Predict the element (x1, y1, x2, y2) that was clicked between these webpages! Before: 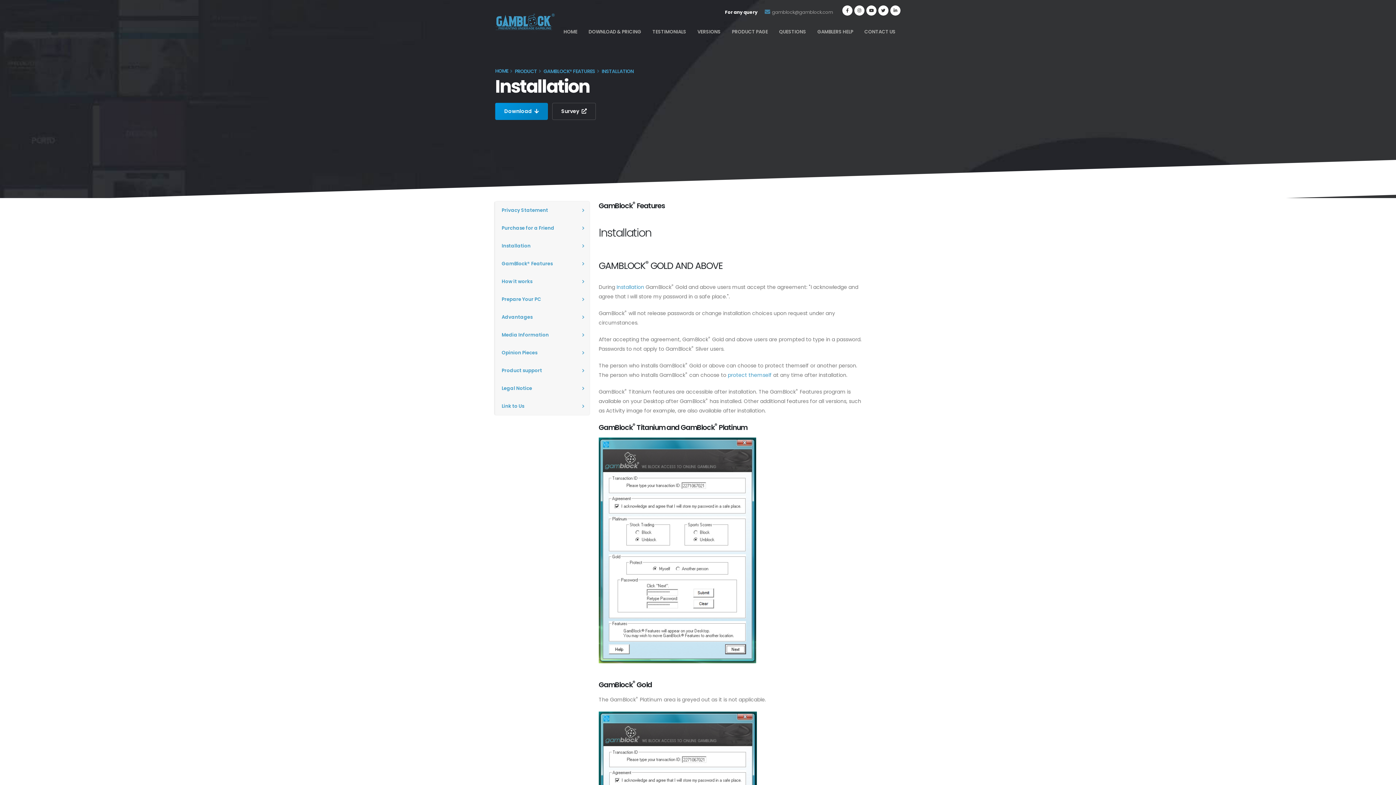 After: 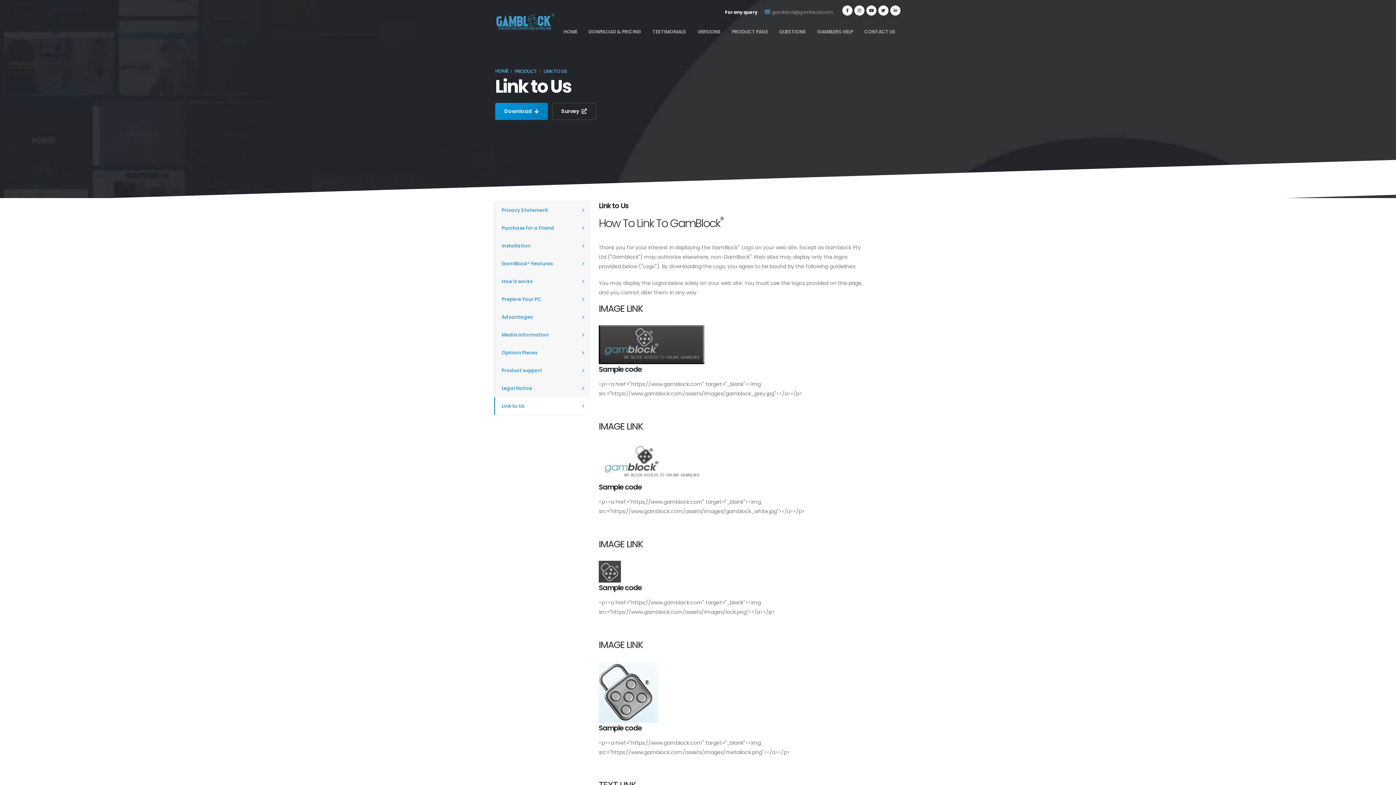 Action: bbox: (494, 397, 590, 415) label: Link to Us